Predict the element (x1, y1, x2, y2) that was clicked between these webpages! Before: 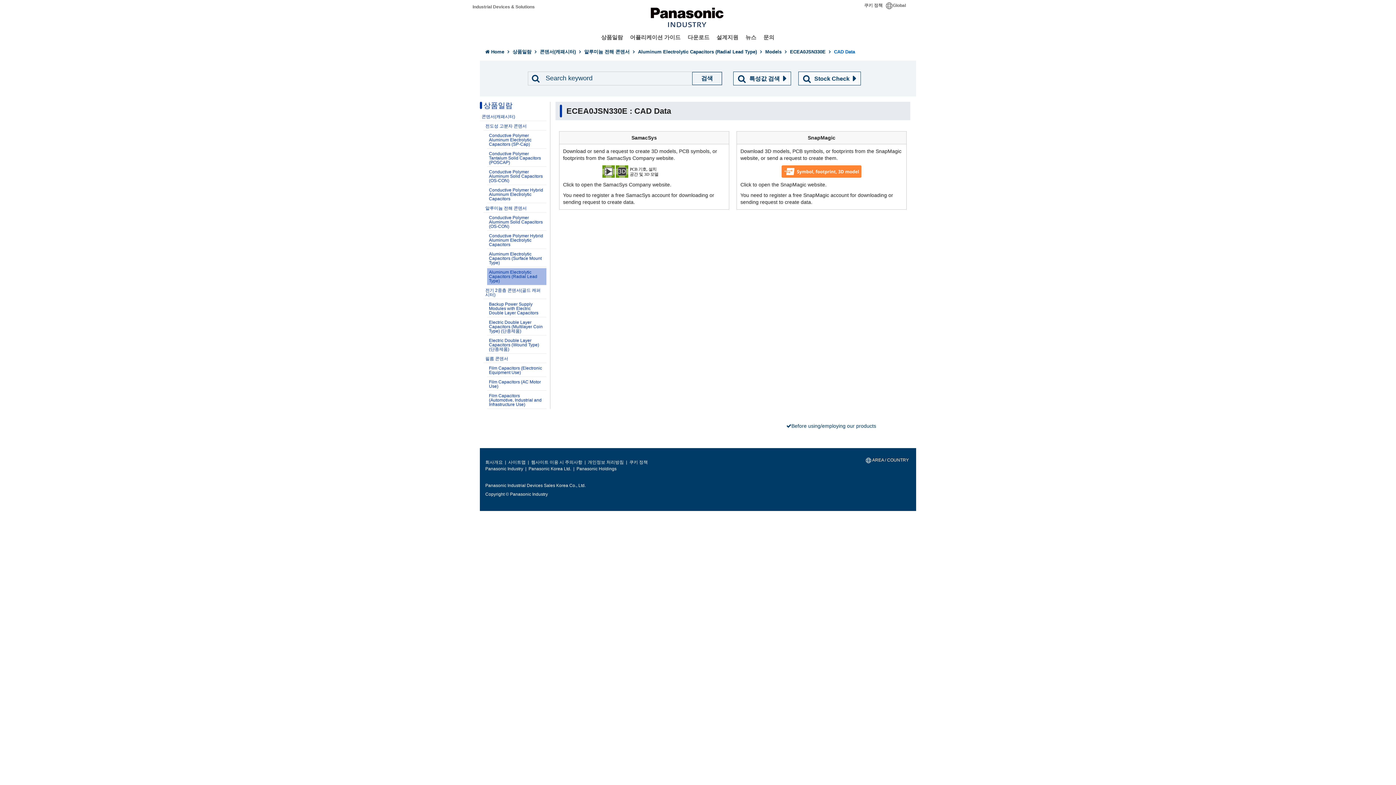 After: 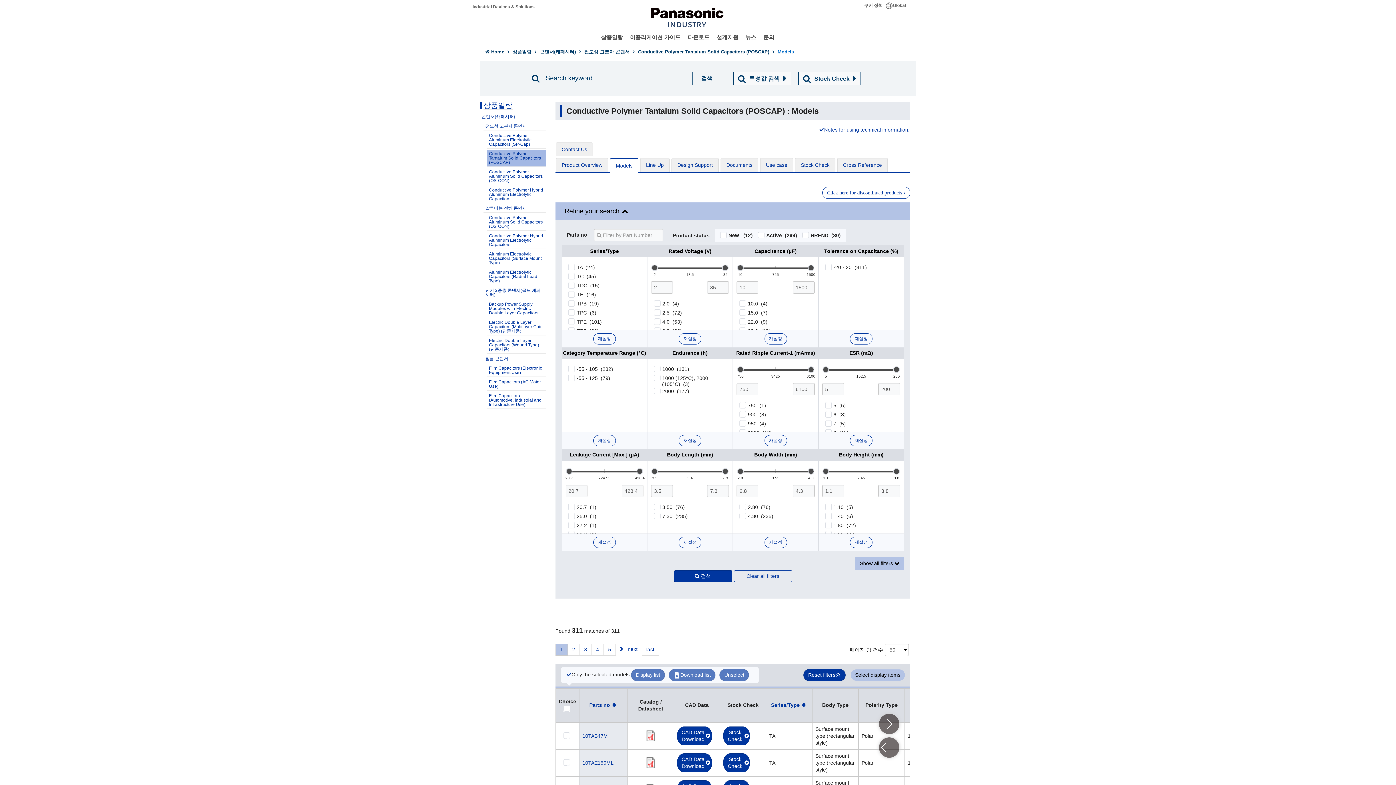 Action: bbox: (487, 149, 546, 166) label: Conductive Polymer Tantalum Solid Capacitors (POSCAP)